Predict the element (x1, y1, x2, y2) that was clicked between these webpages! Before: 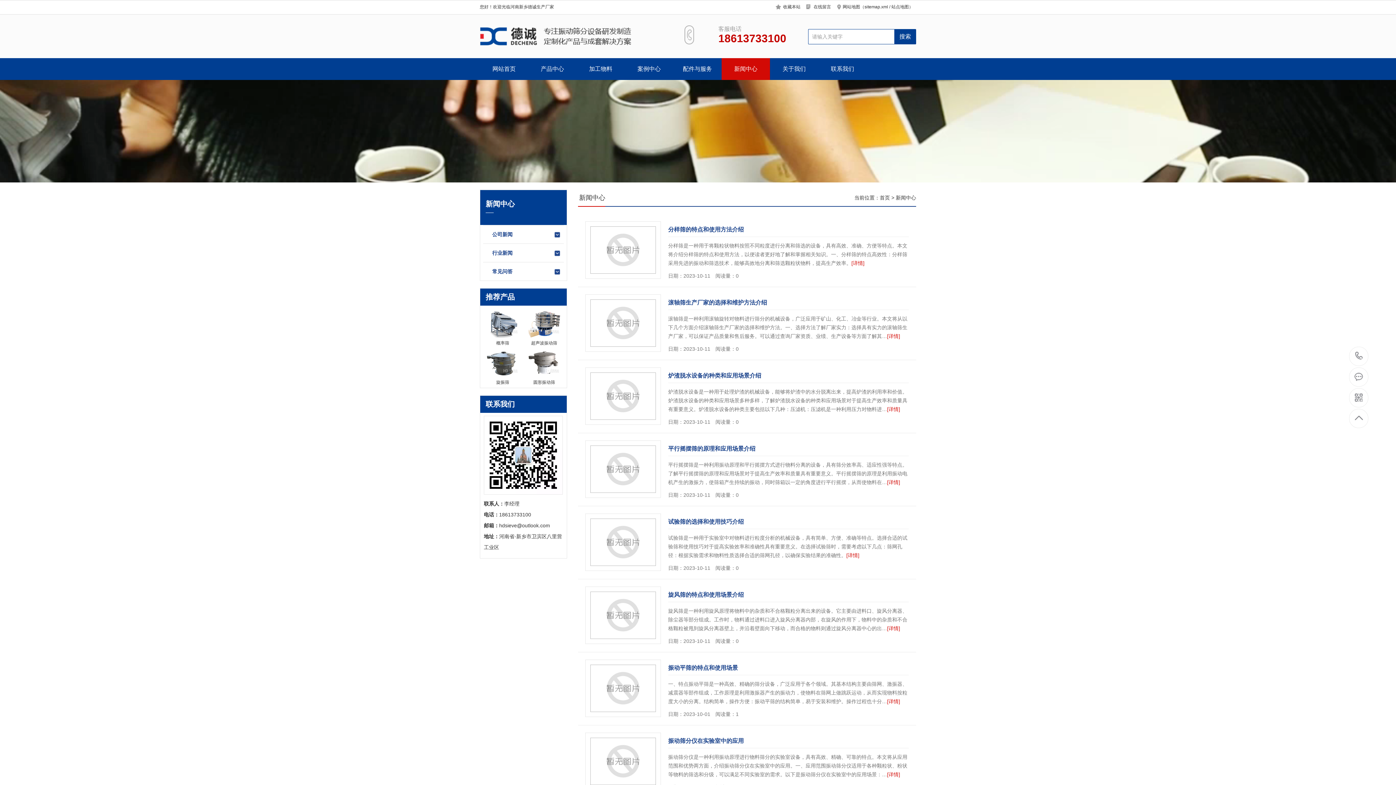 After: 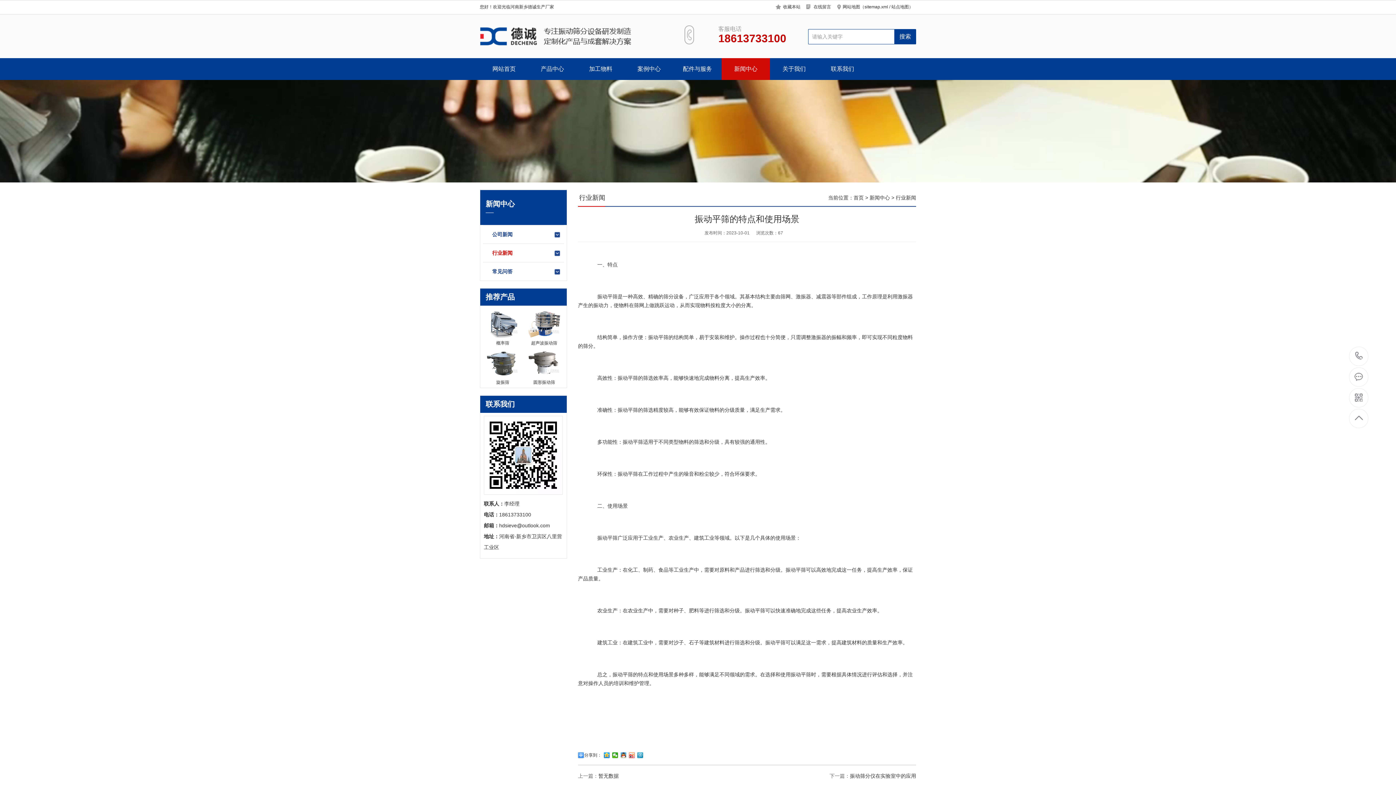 Action: bbox: (585, 660, 909, 719) label: 振动平筛的特点和使用场景
一、特点振动平筛是一种高效、精确的筛分设备，广泛应用于各个领域。其基本结构主要由筛网、激振器、减震器等部件组成，工作原理是利用激振器产生的振动力，使物料在筛网上做跳跃运动，从而实现物料按粒度大小的分离。结构简单，操作方便：振动平筛的结构简单，易于安装和维护。操作过程也十分…[详情]
日期：2023-10-01　阅读量：1